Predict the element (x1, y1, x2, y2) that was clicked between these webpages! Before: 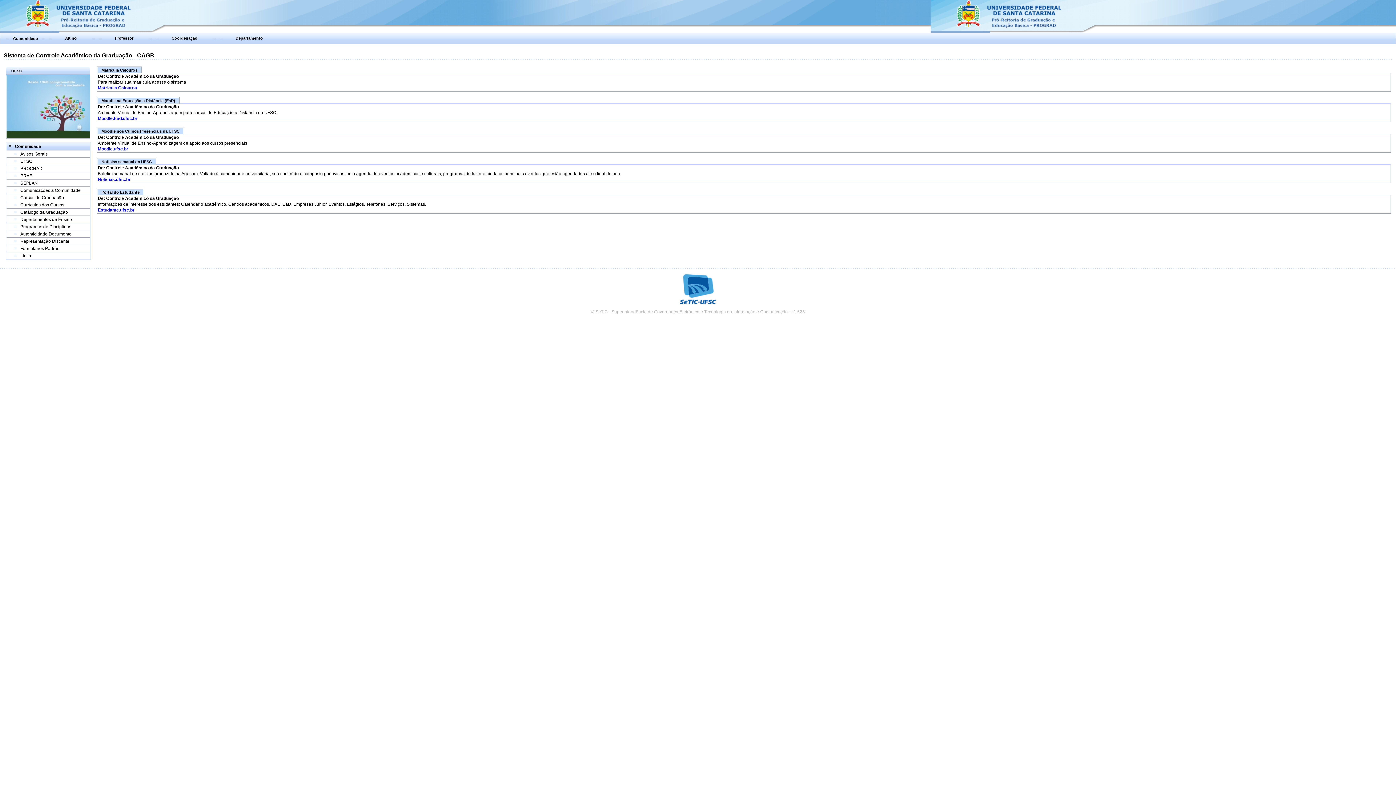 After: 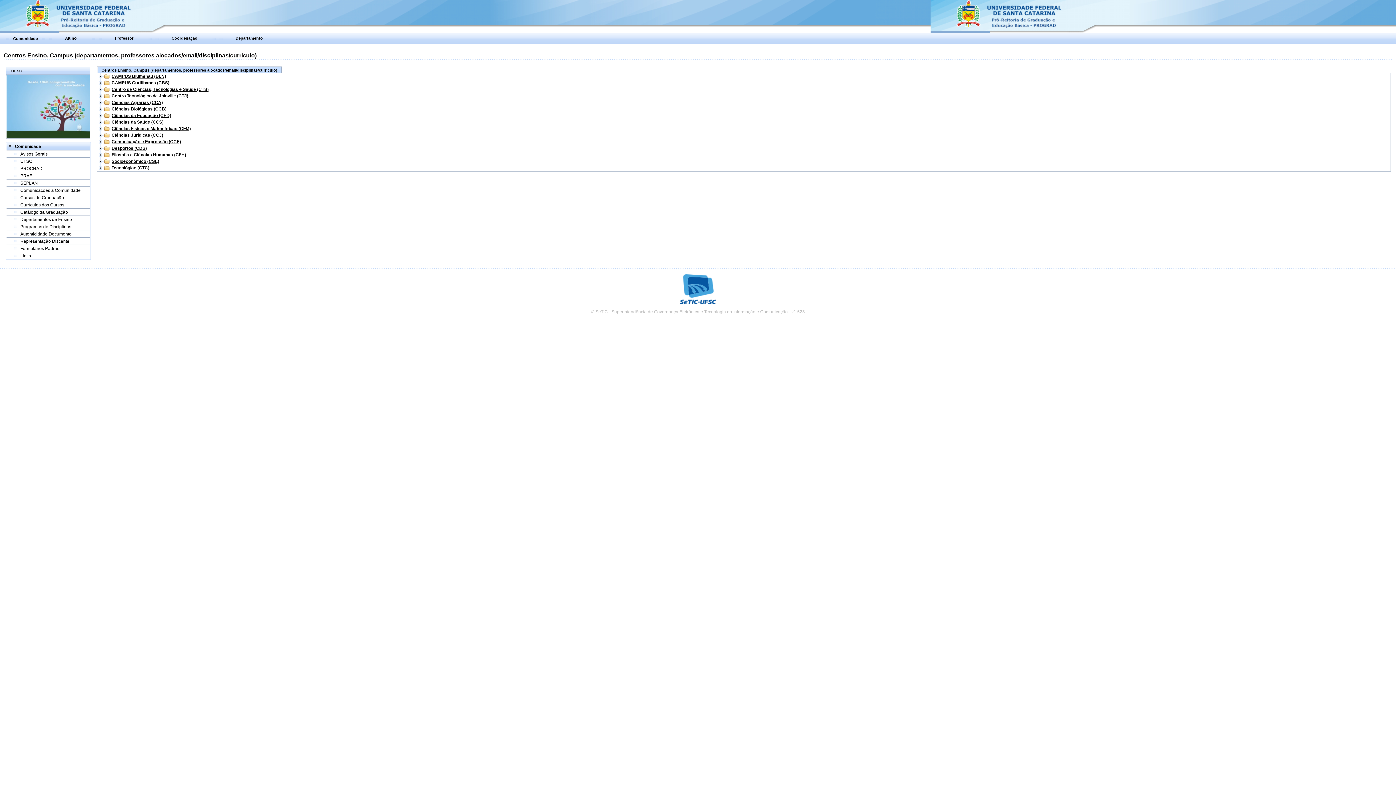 Action: bbox: (20, 217, 72, 222) label: Departamentos de Ensino